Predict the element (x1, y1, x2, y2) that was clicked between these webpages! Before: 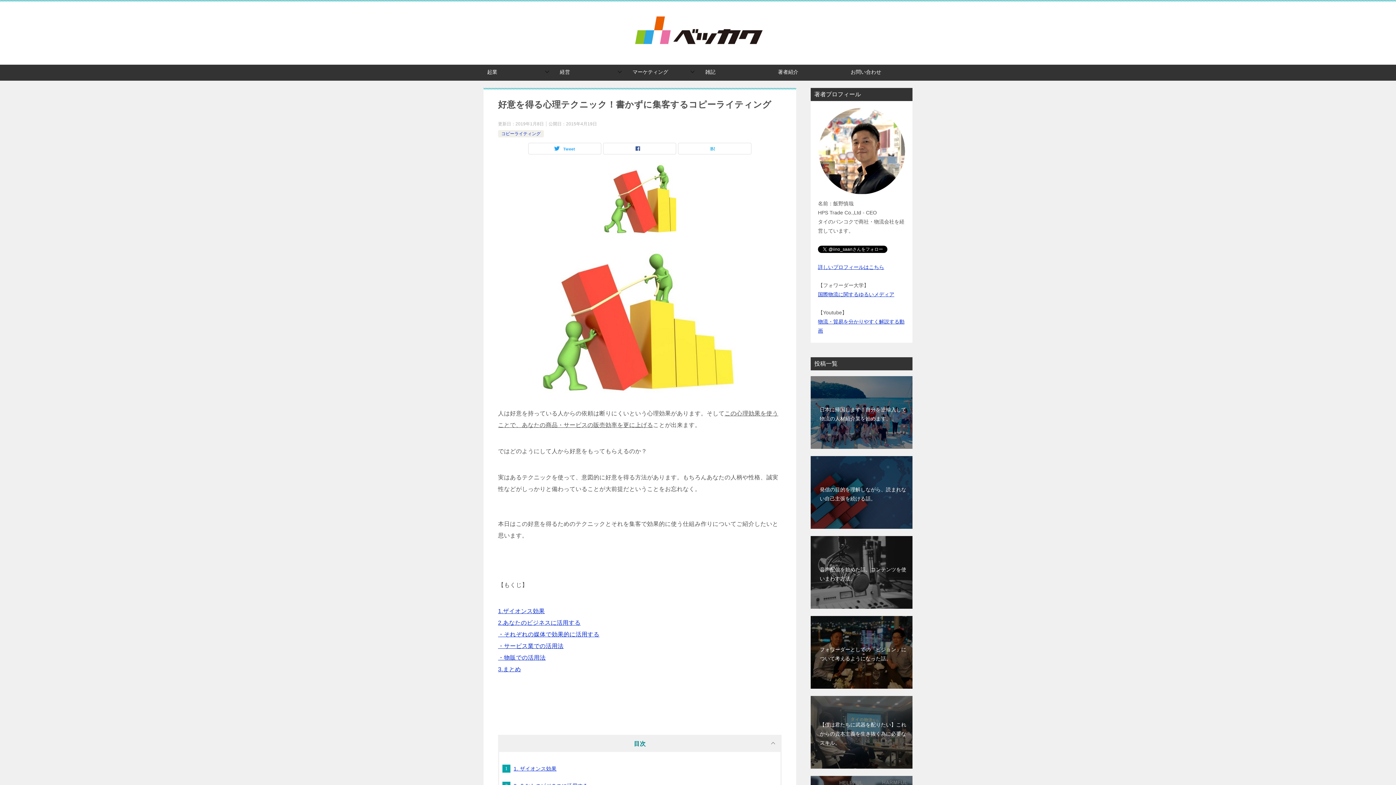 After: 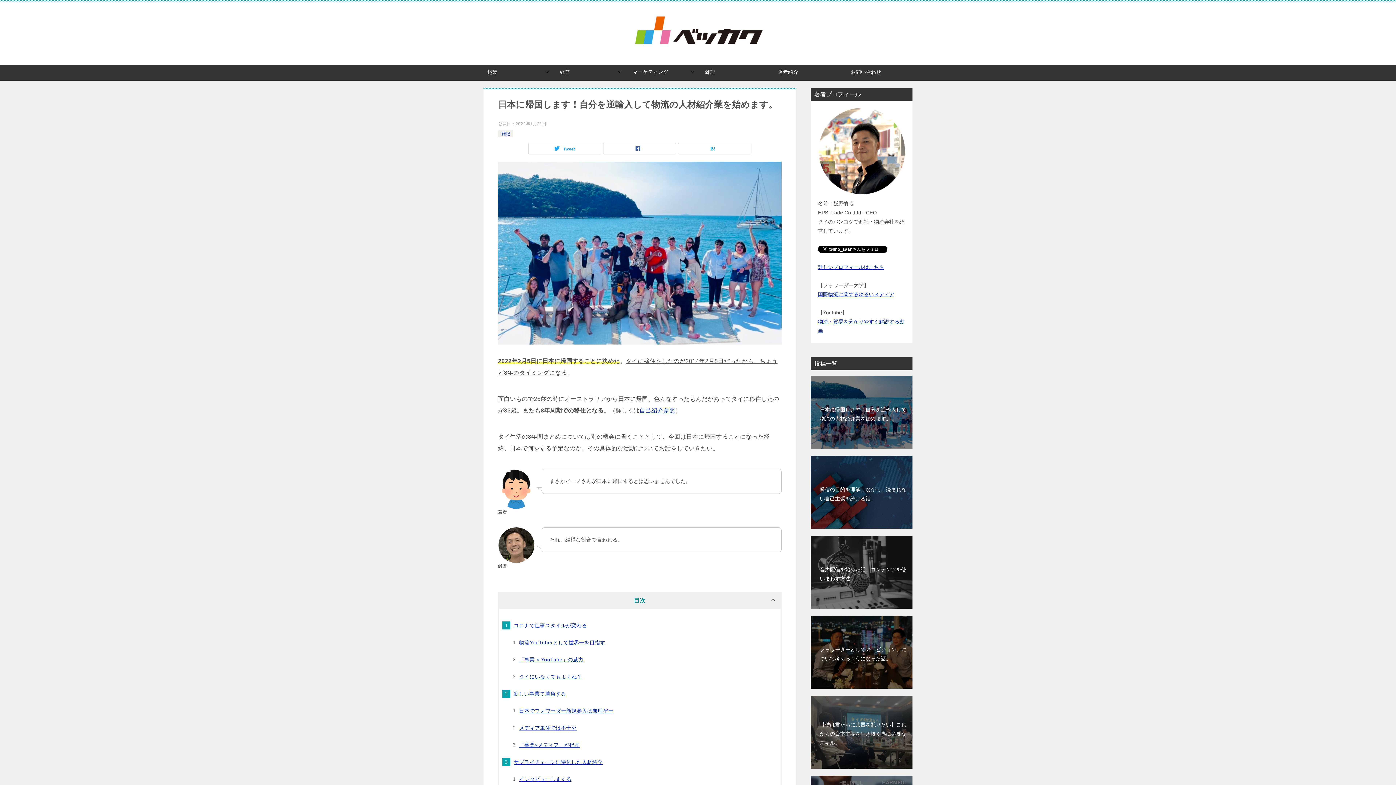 Action: bbox: (810, 376, 912, 448) label: 日本に帰国します！自分を逆輸入して物流の人材紹介業を始めます。